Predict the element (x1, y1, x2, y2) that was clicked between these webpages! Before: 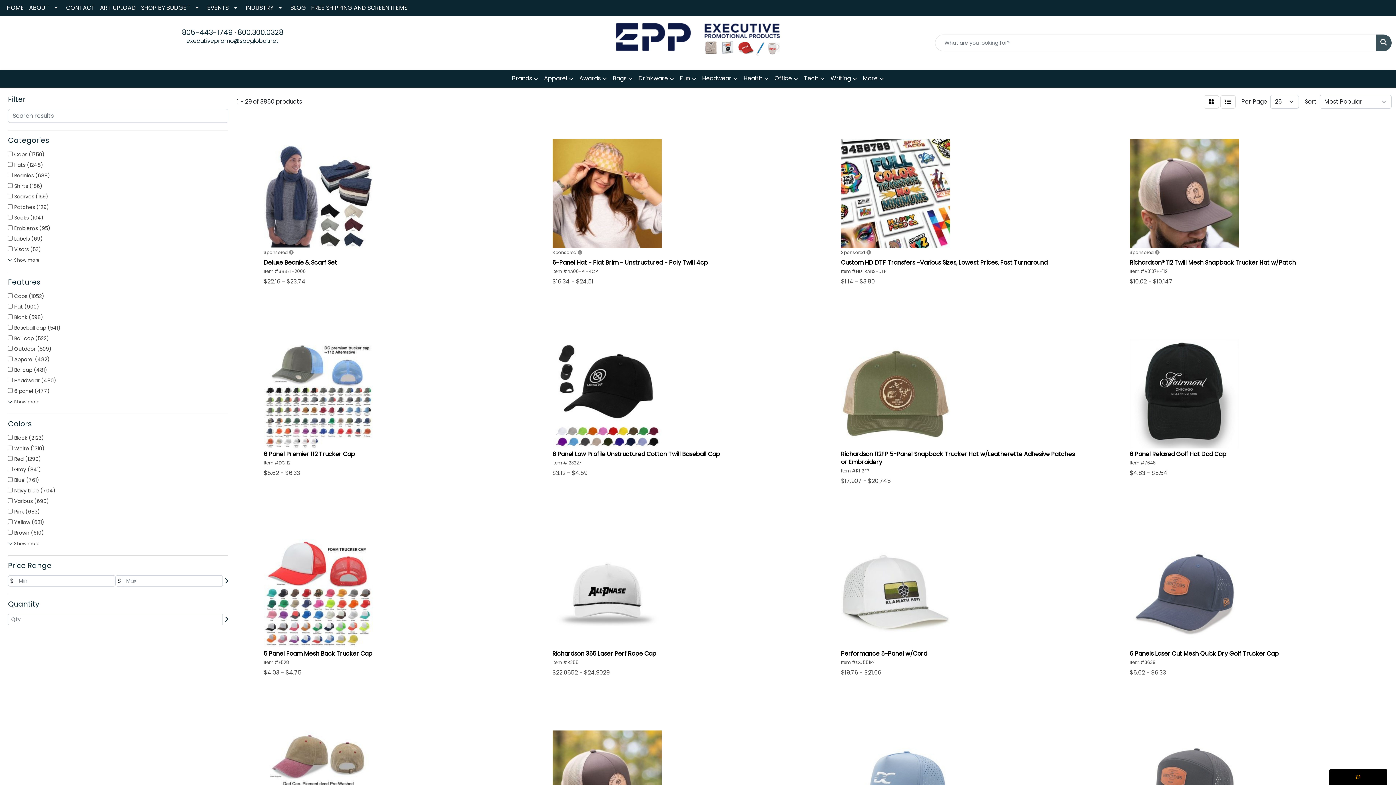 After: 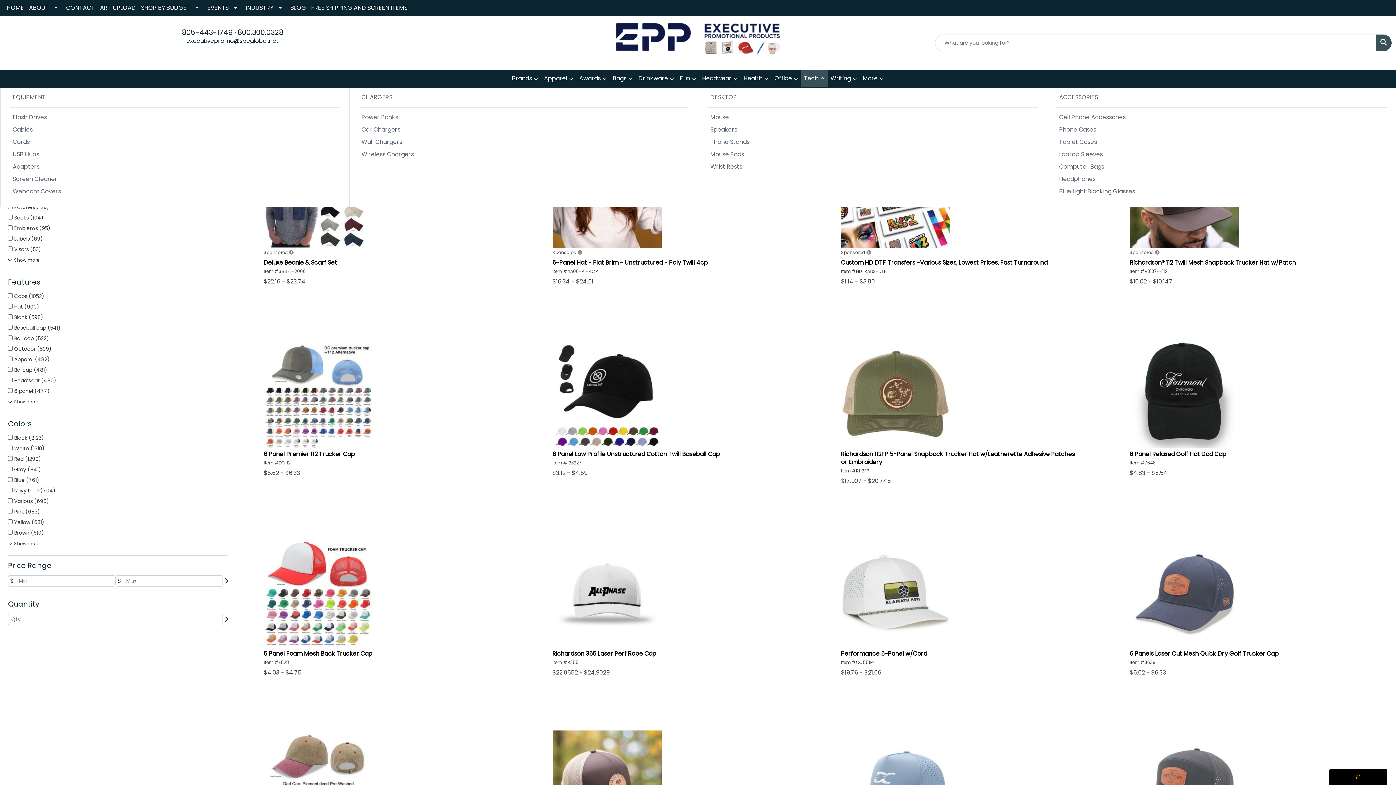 Action: bbox: (801, 69, 827, 87) label: Tech